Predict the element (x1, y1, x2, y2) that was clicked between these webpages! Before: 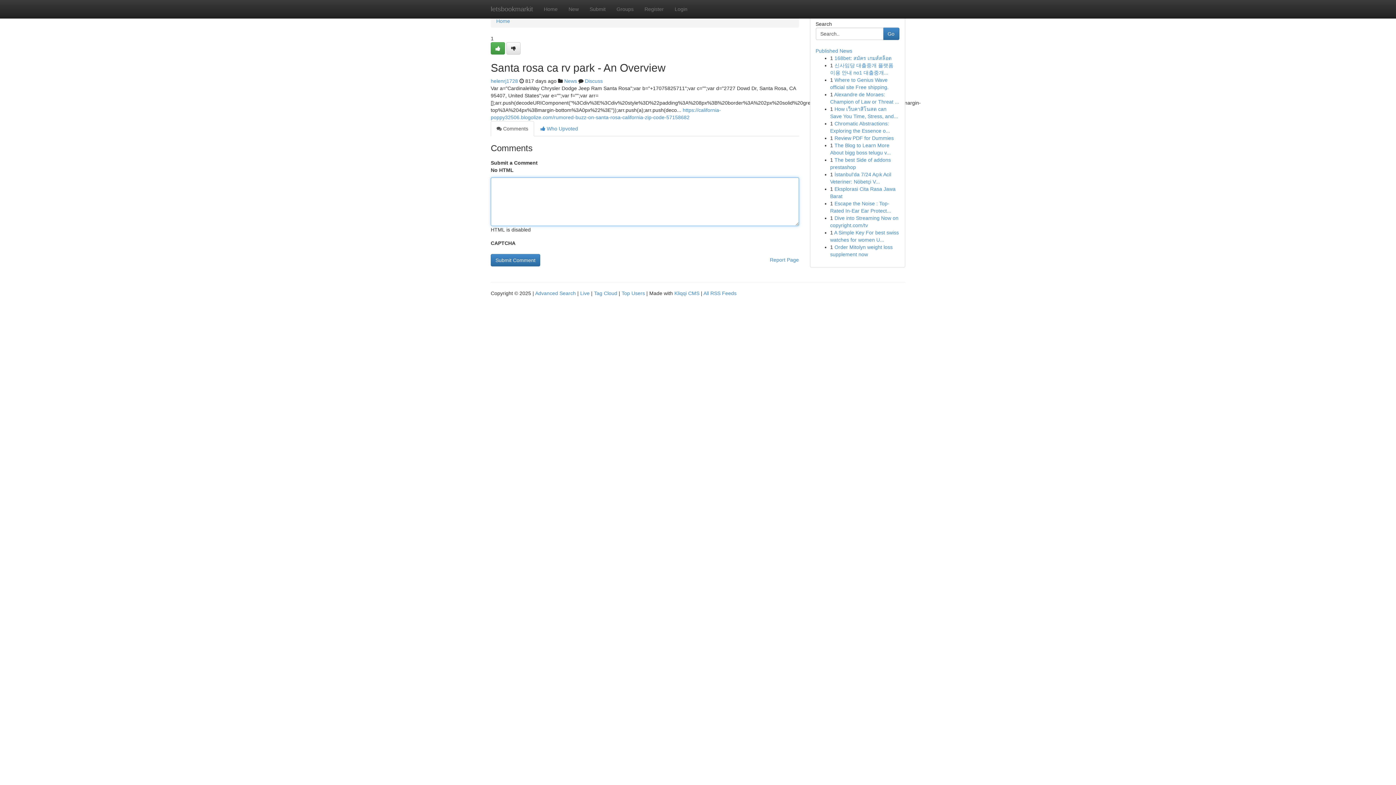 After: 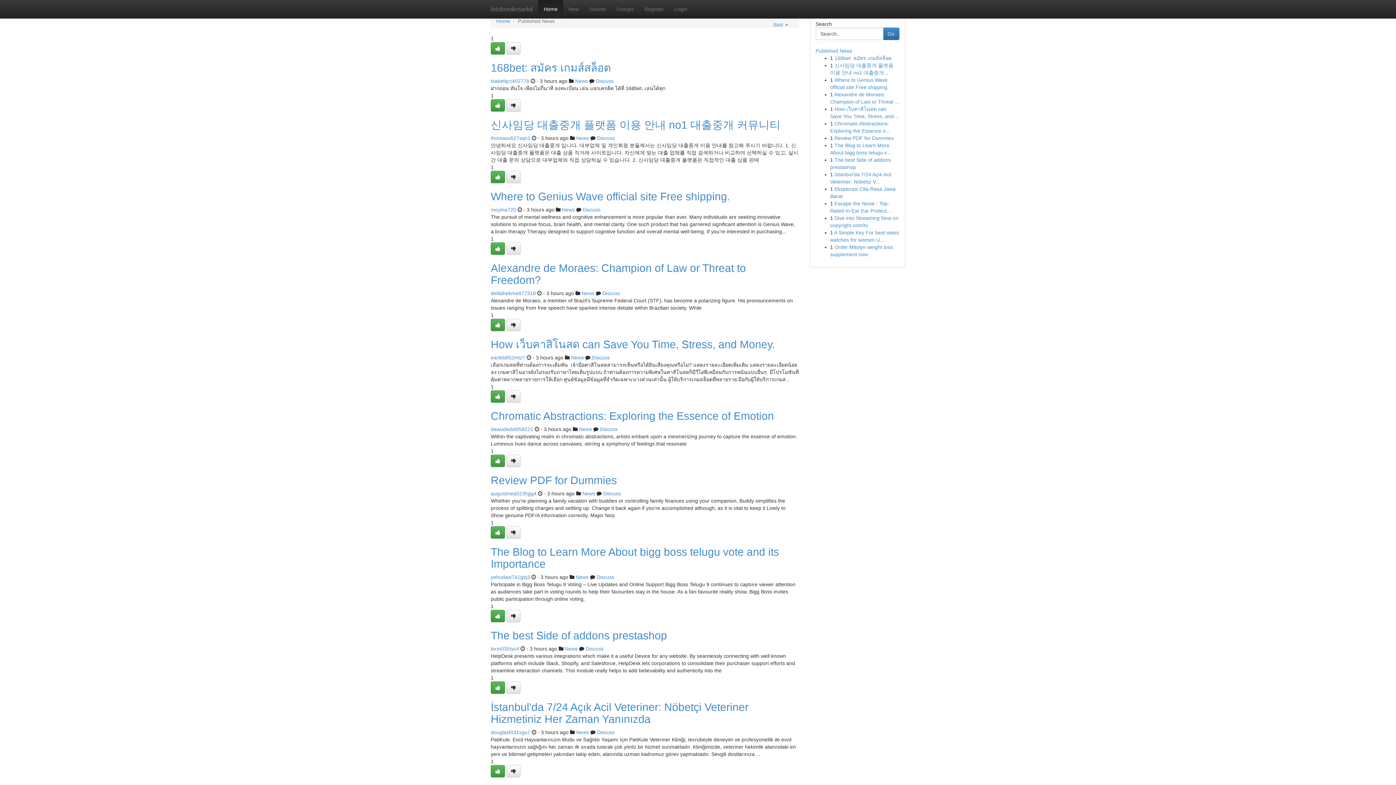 Action: label: letsbookmarkit bbox: (485, 0, 538, 18)